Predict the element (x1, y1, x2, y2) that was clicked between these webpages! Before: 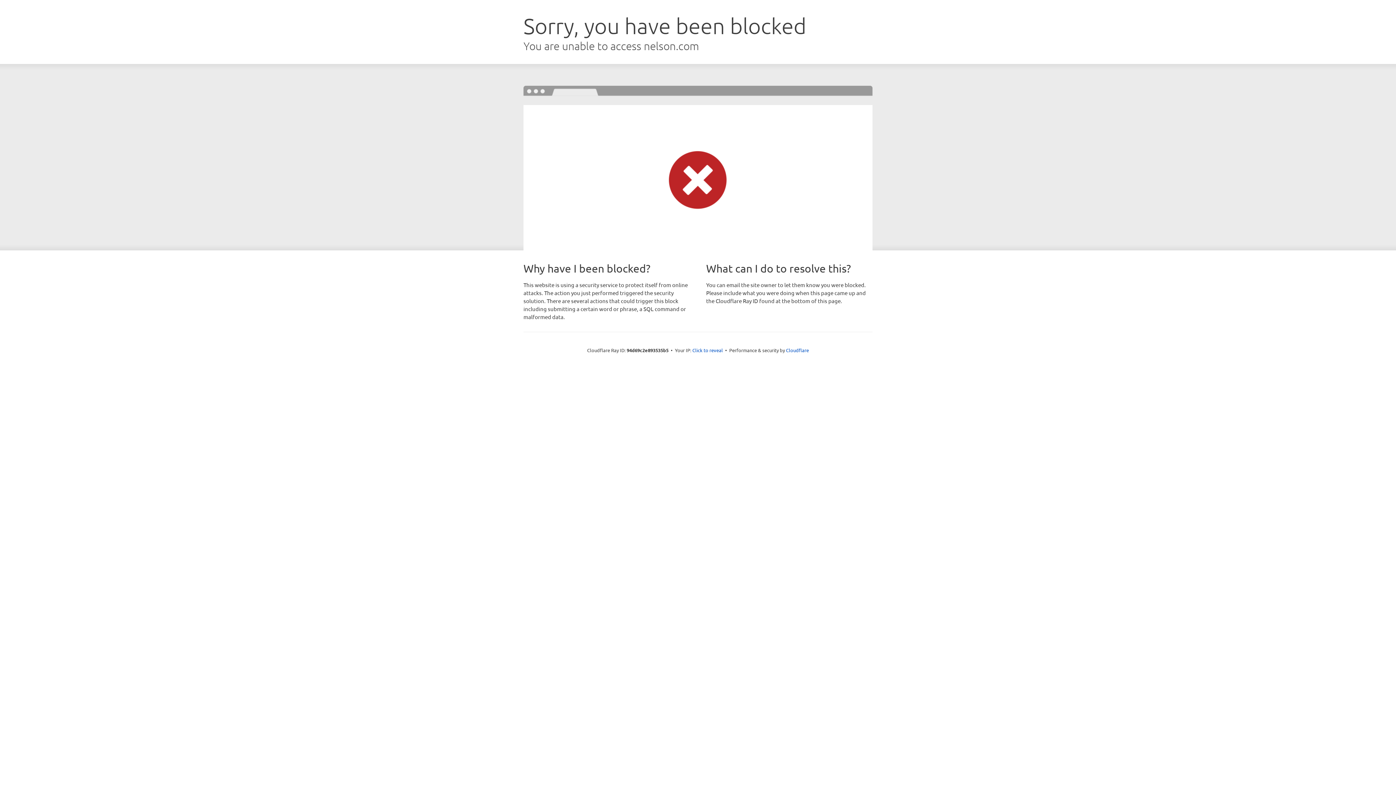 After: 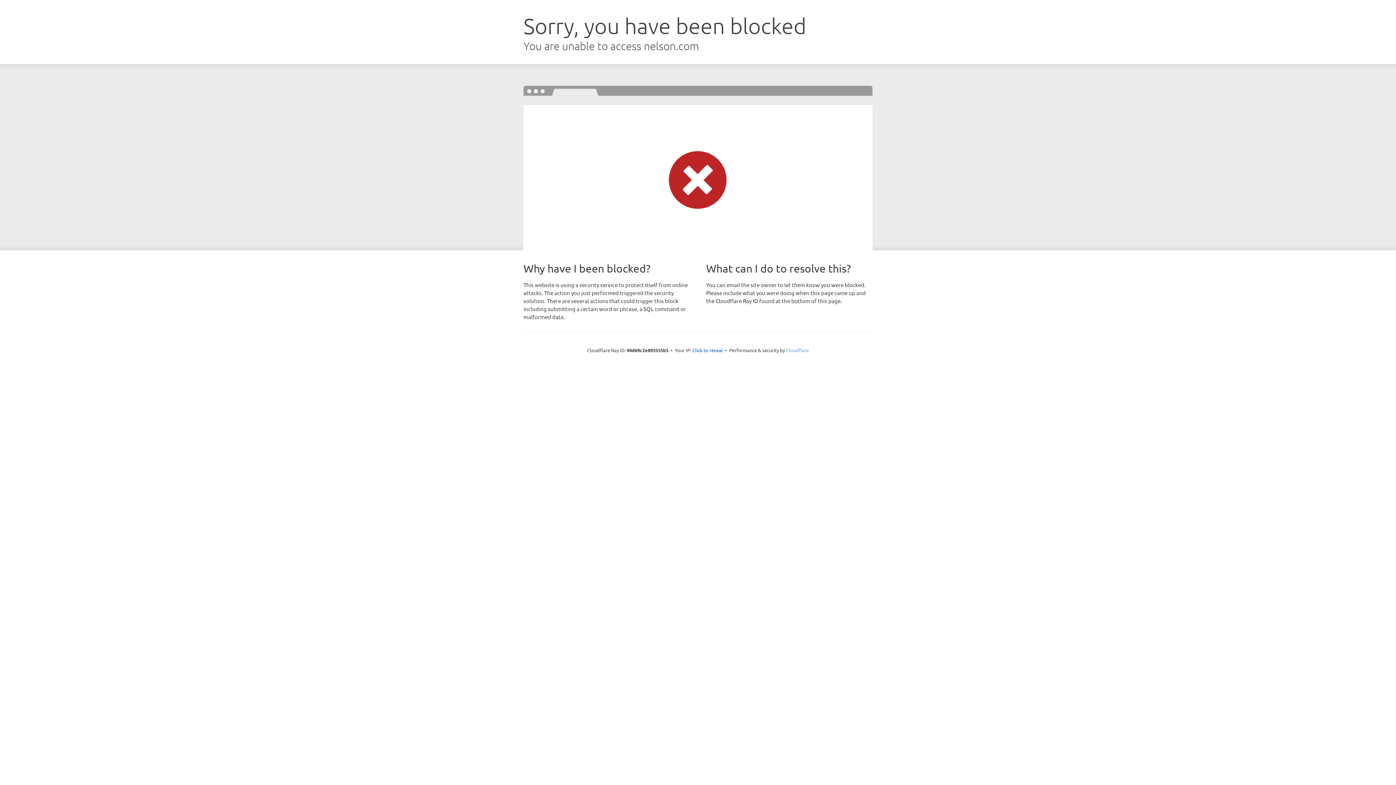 Action: label: Cloudflare bbox: (786, 347, 809, 353)